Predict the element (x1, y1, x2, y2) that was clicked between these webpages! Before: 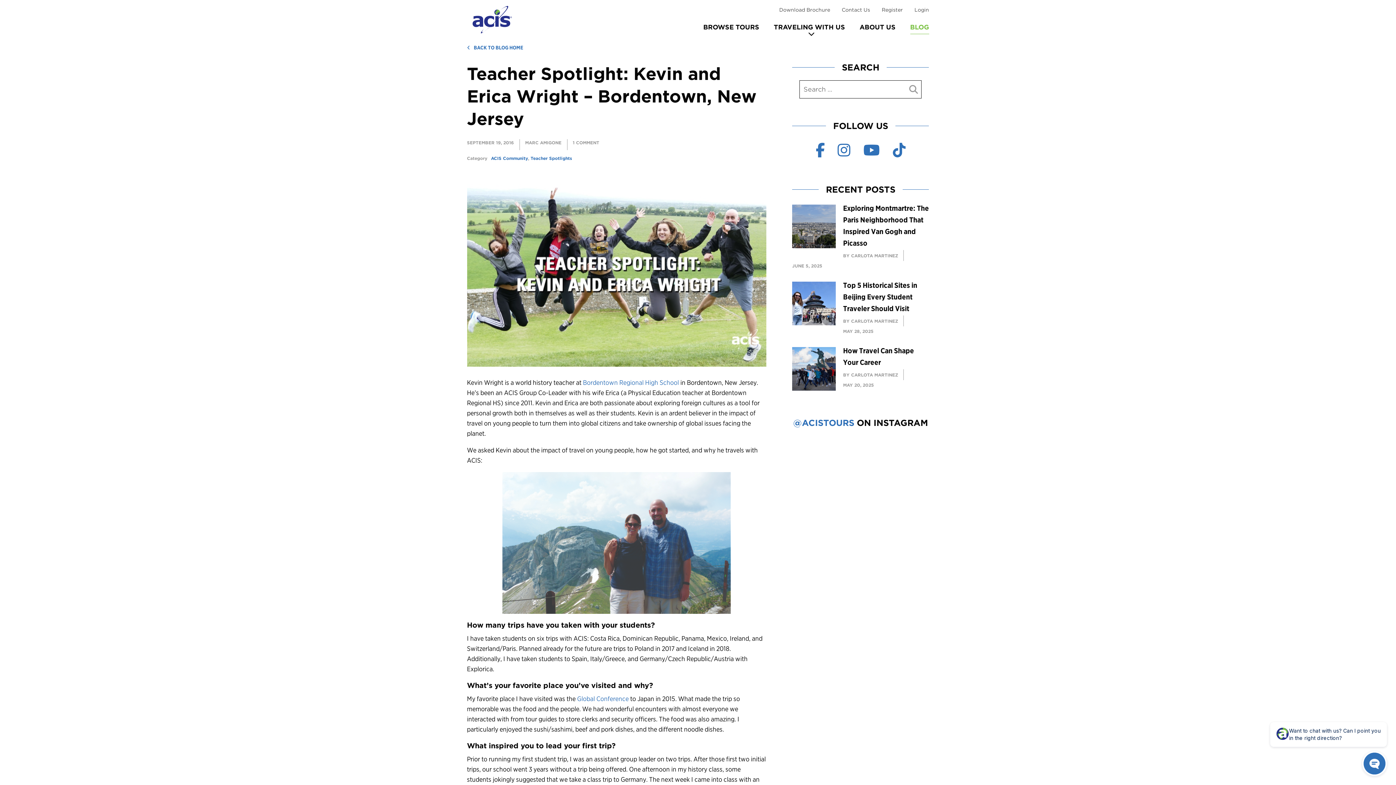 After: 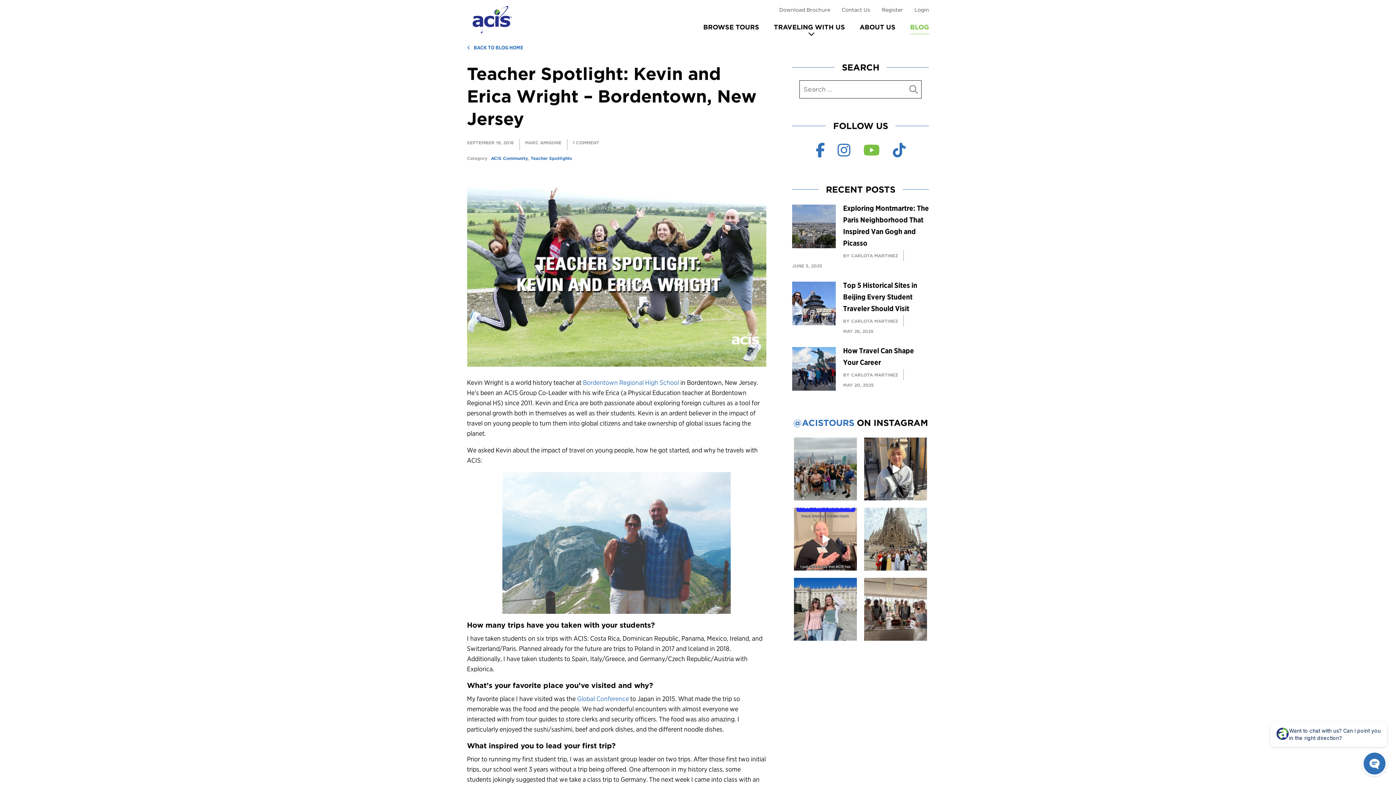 Action: bbox: (863, 138, 880, 162)